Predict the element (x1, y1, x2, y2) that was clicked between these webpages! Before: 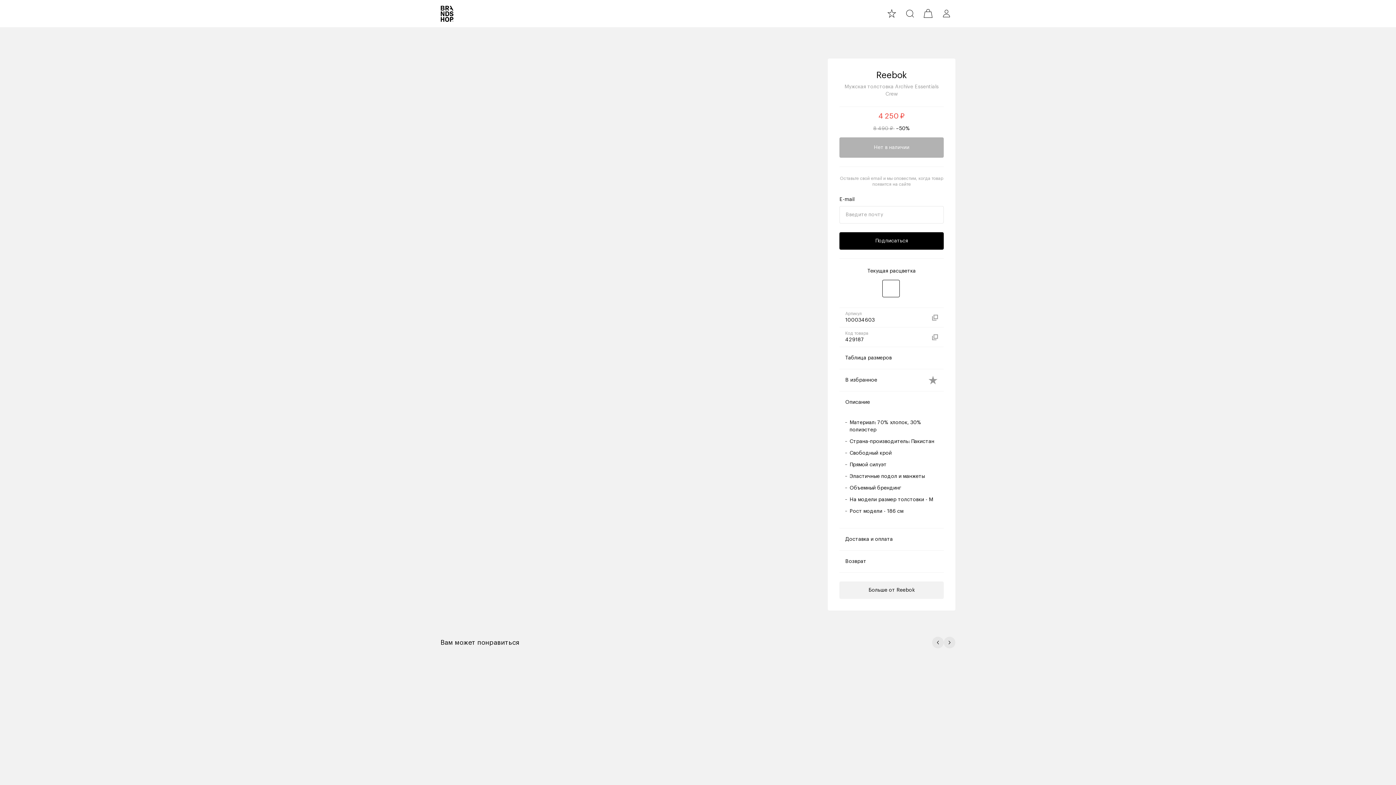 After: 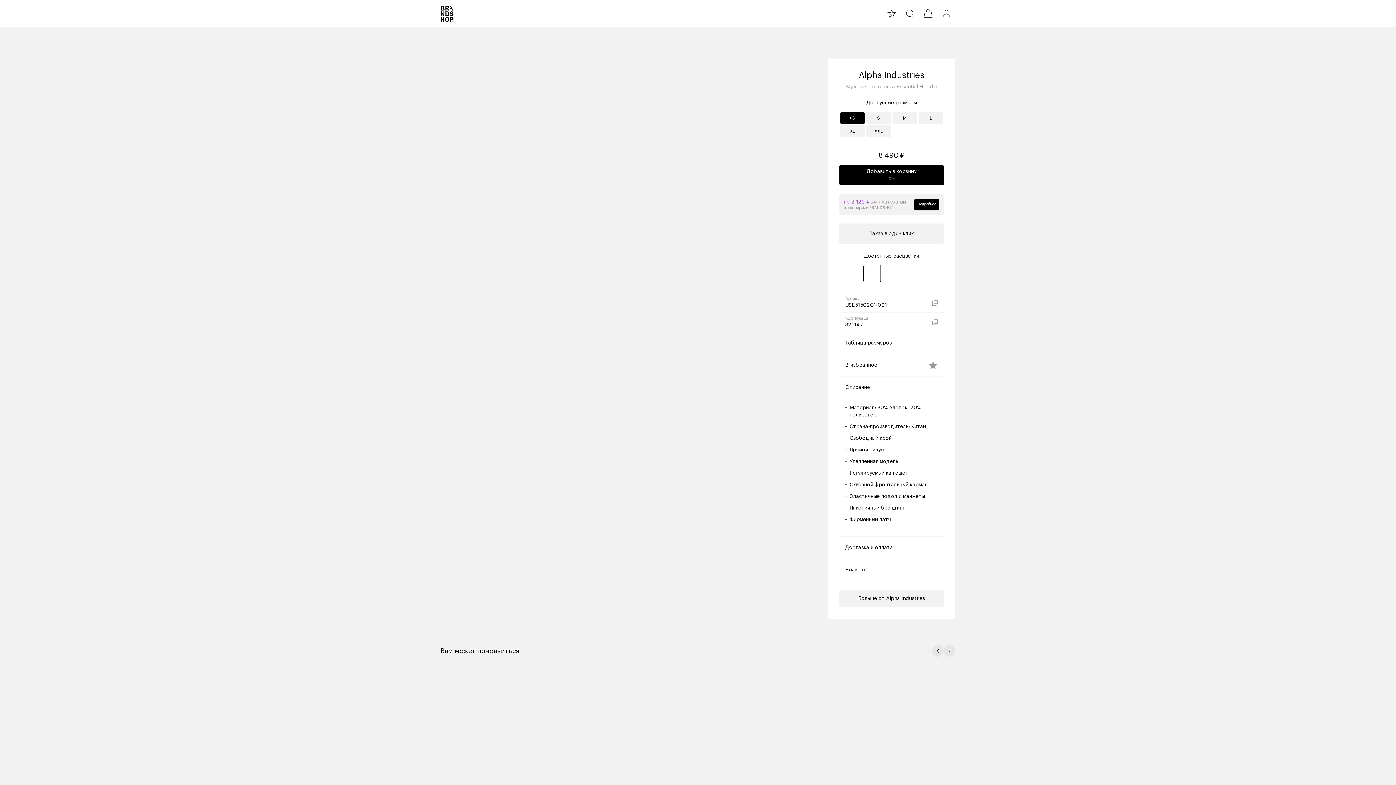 Action: label: Alpha Industries
Мужская толстовка
Essential Hoodie
8 490 ₽ bbox: (504, 672, 527, 751)